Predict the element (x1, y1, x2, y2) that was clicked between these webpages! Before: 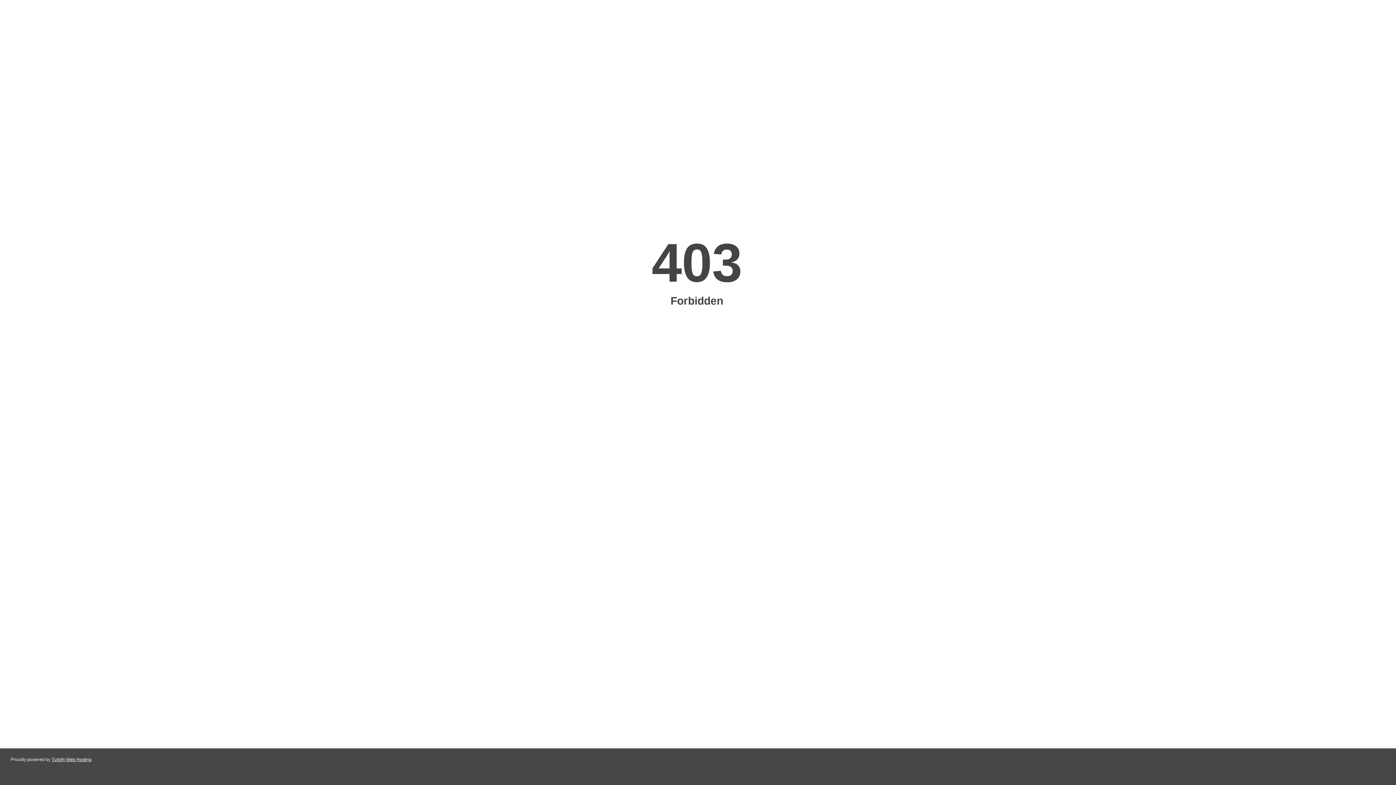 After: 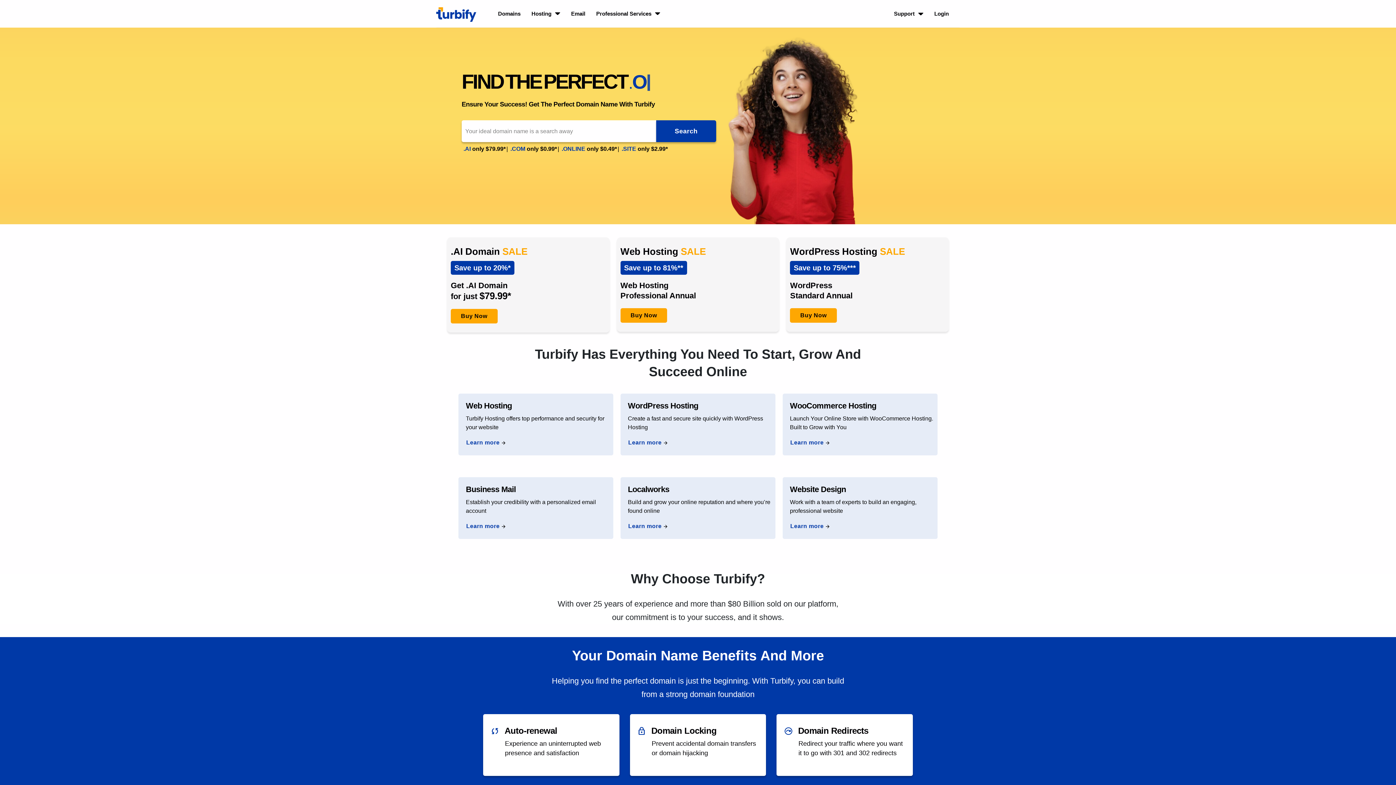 Action: label: Turbify Web Hosting bbox: (51, 757, 91, 762)